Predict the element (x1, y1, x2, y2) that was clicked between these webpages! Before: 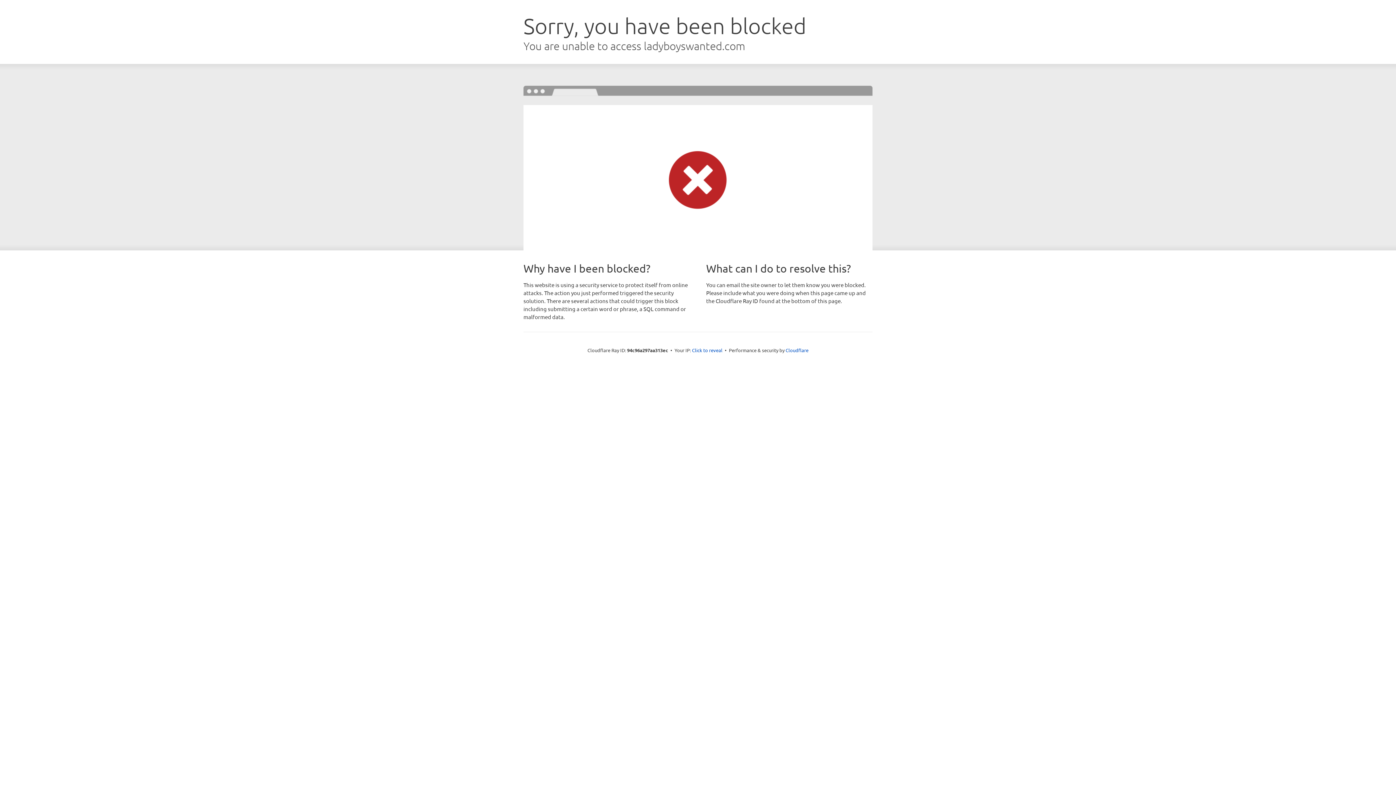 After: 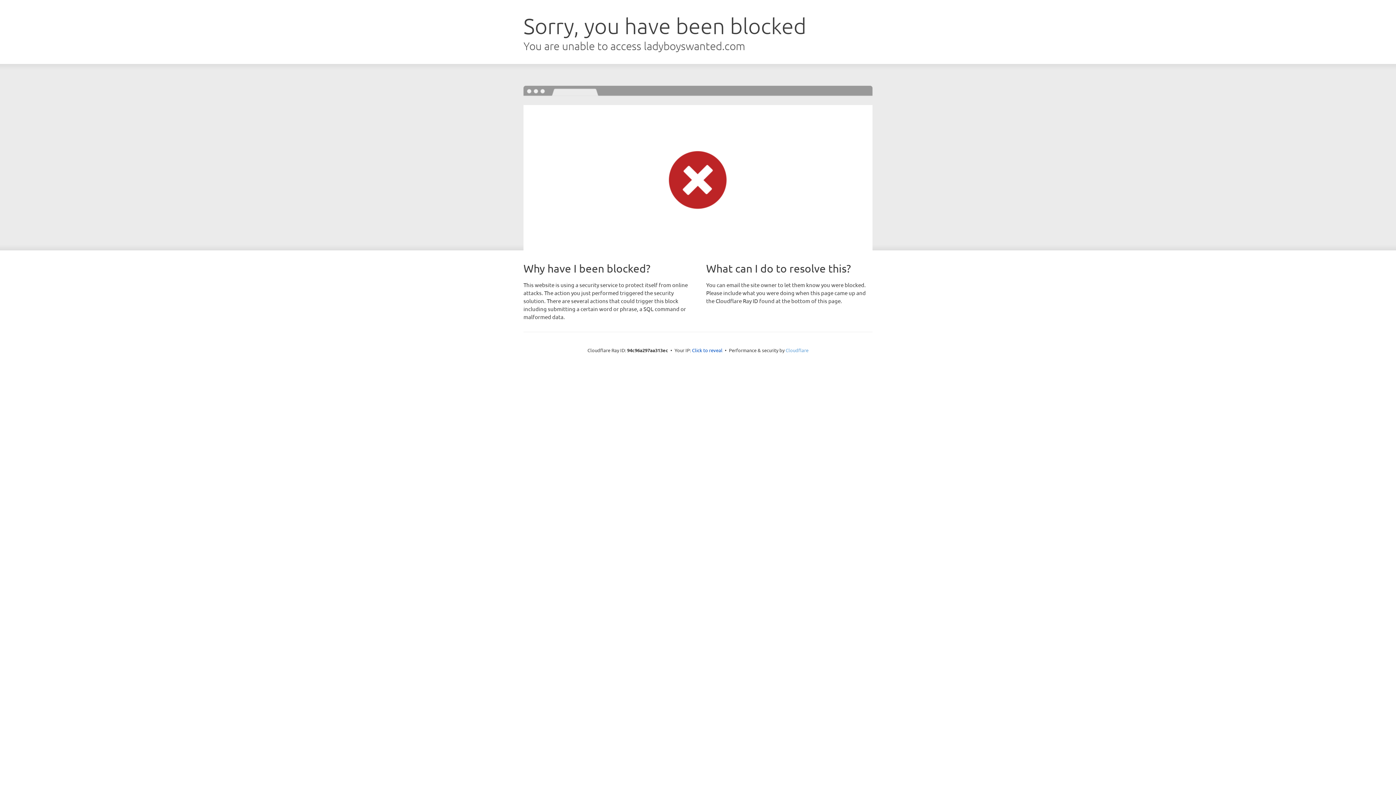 Action: label: Cloudflare bbox: (785, 347, 808, 353)